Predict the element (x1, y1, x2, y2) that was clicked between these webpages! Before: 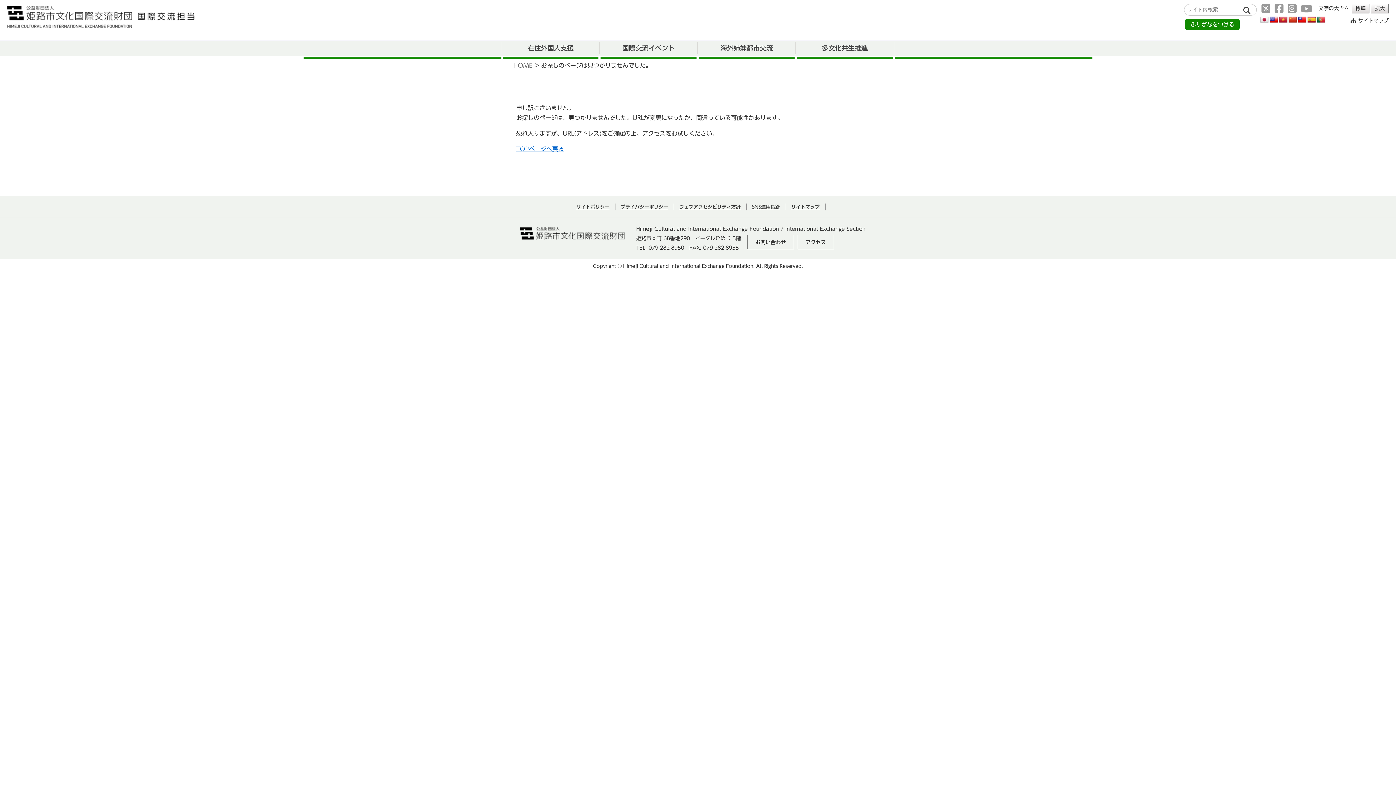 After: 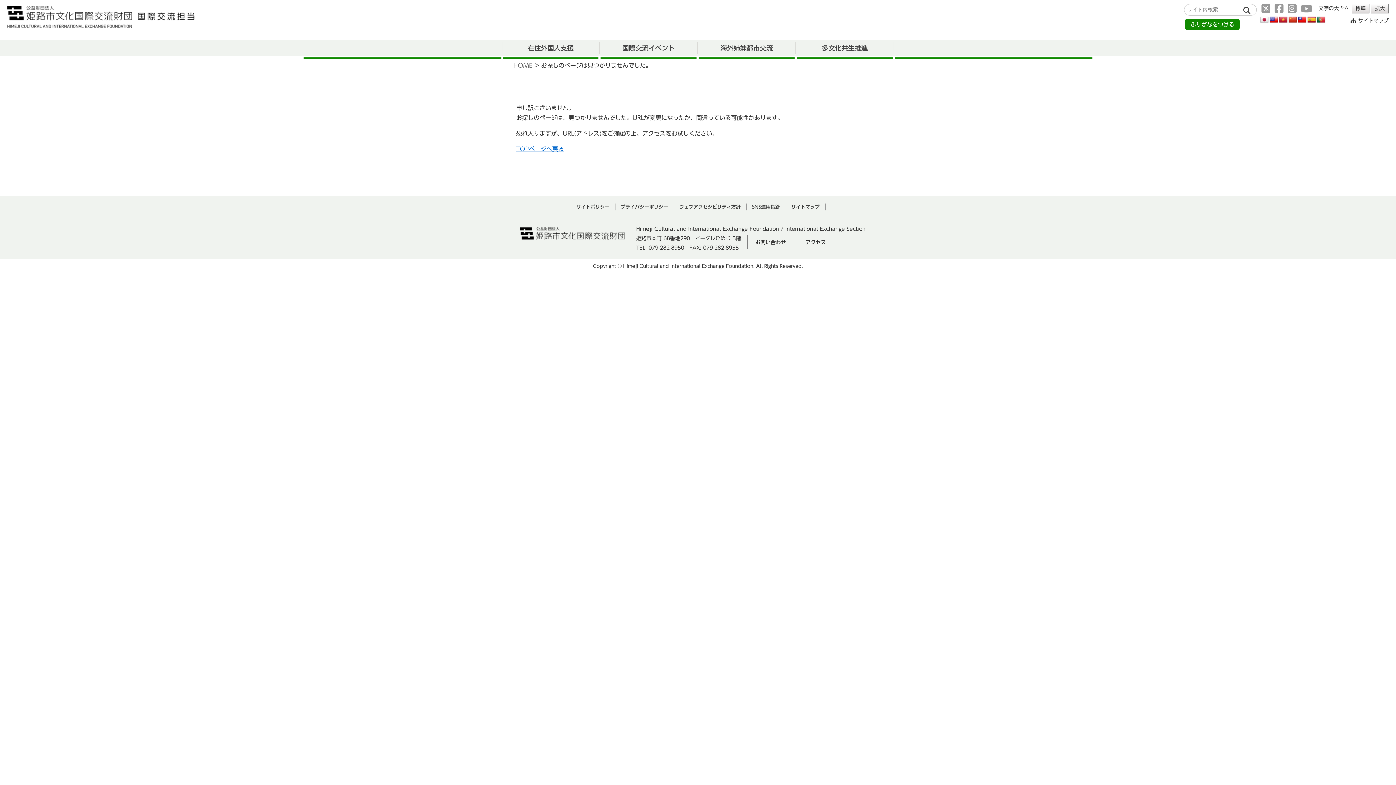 Action: bbox: (1307, 16, 1316, 23)